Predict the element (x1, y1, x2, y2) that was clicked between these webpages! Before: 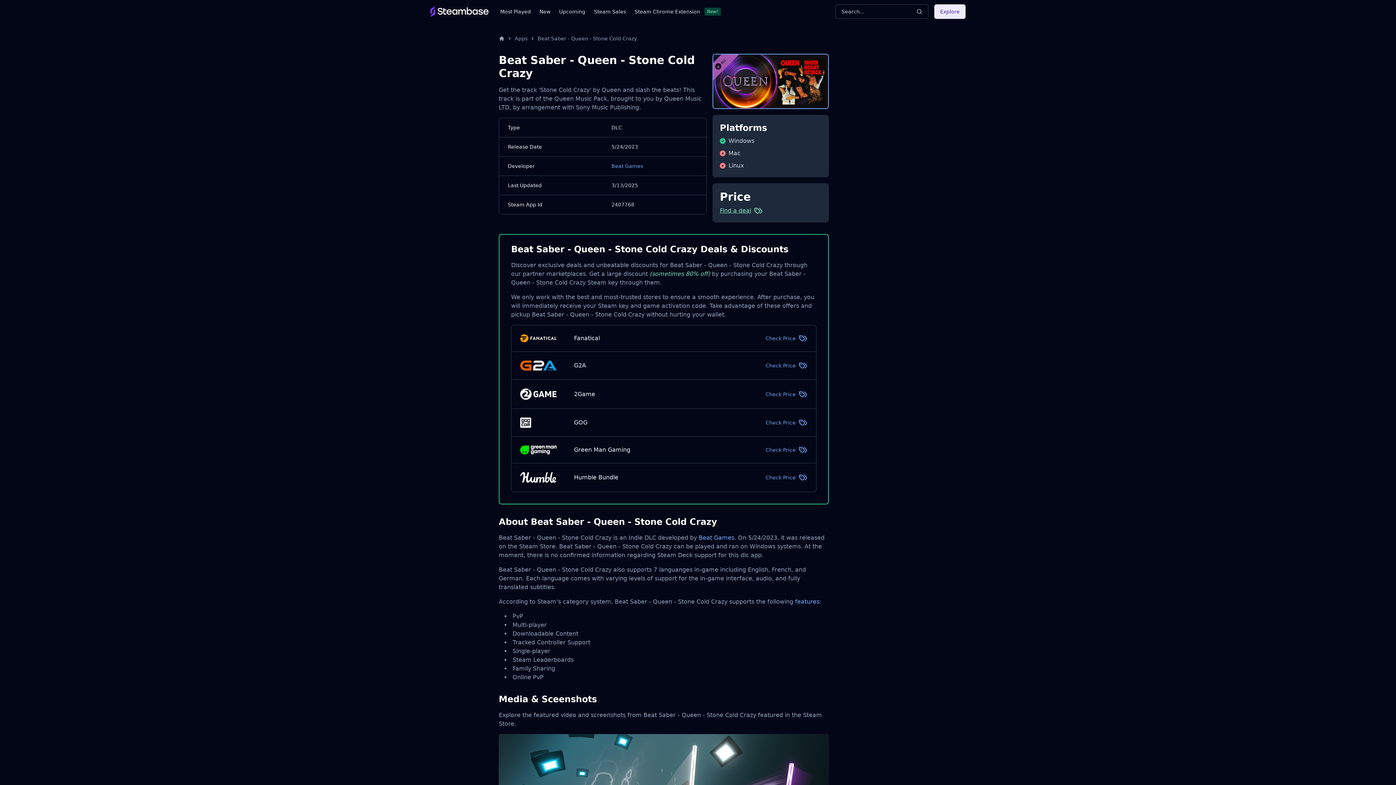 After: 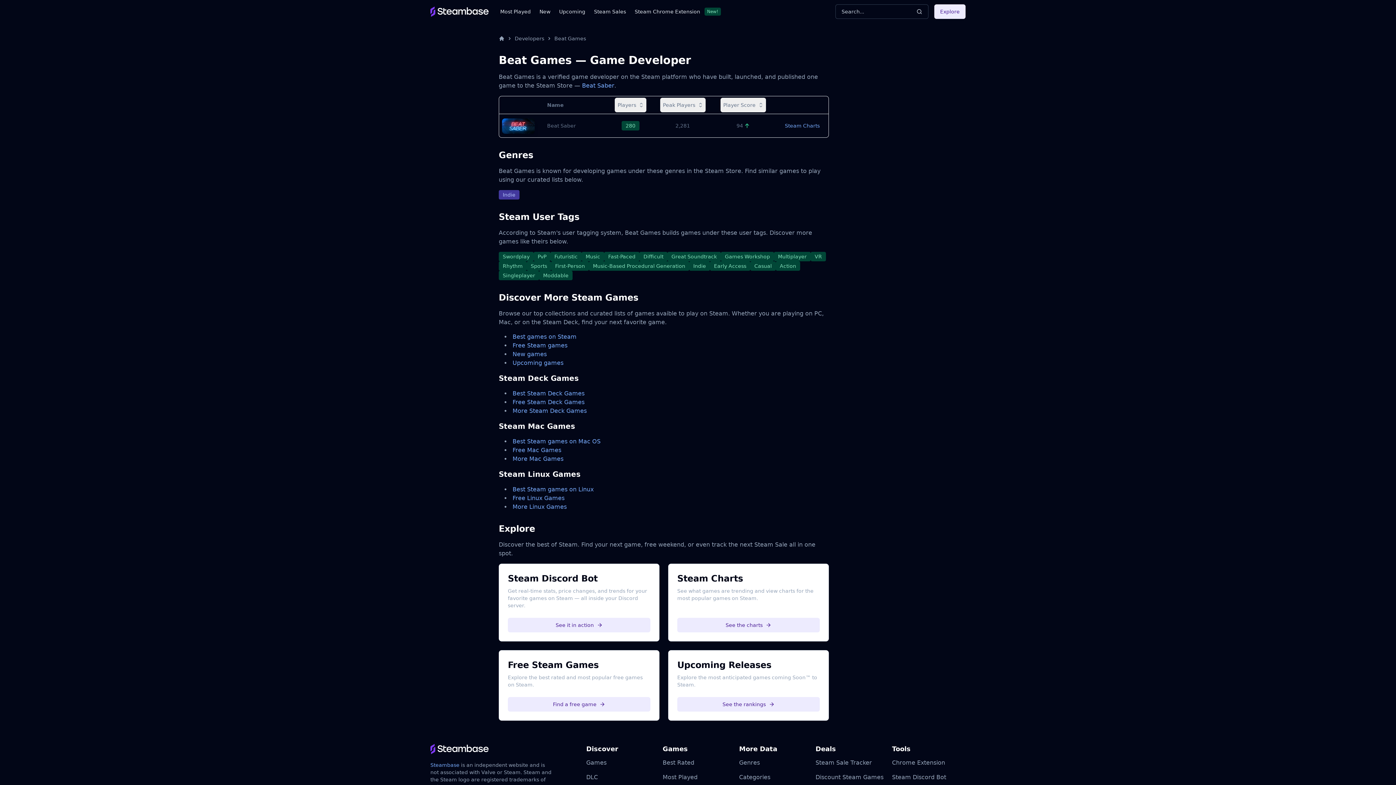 Action: label: Beat Games bbox: (611, 163, 643, 169)